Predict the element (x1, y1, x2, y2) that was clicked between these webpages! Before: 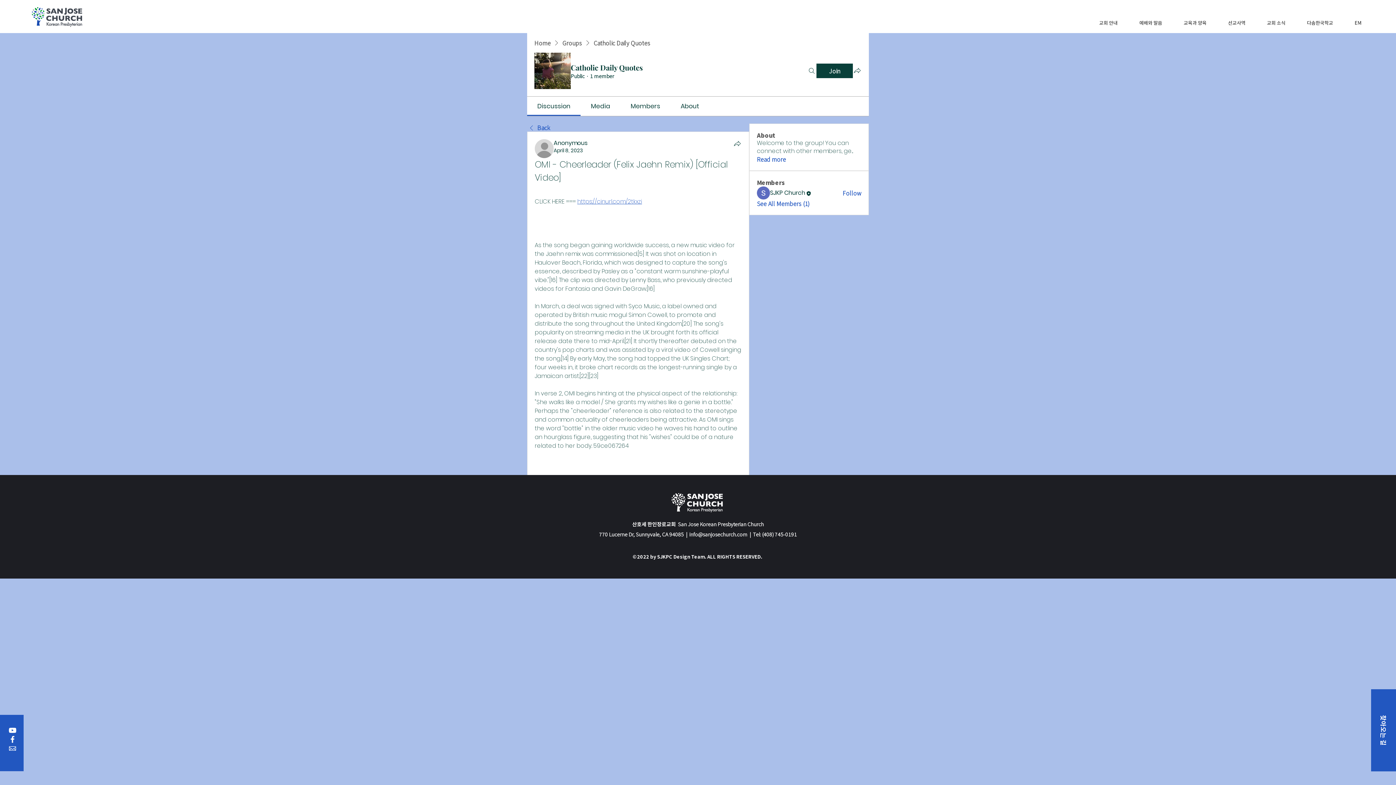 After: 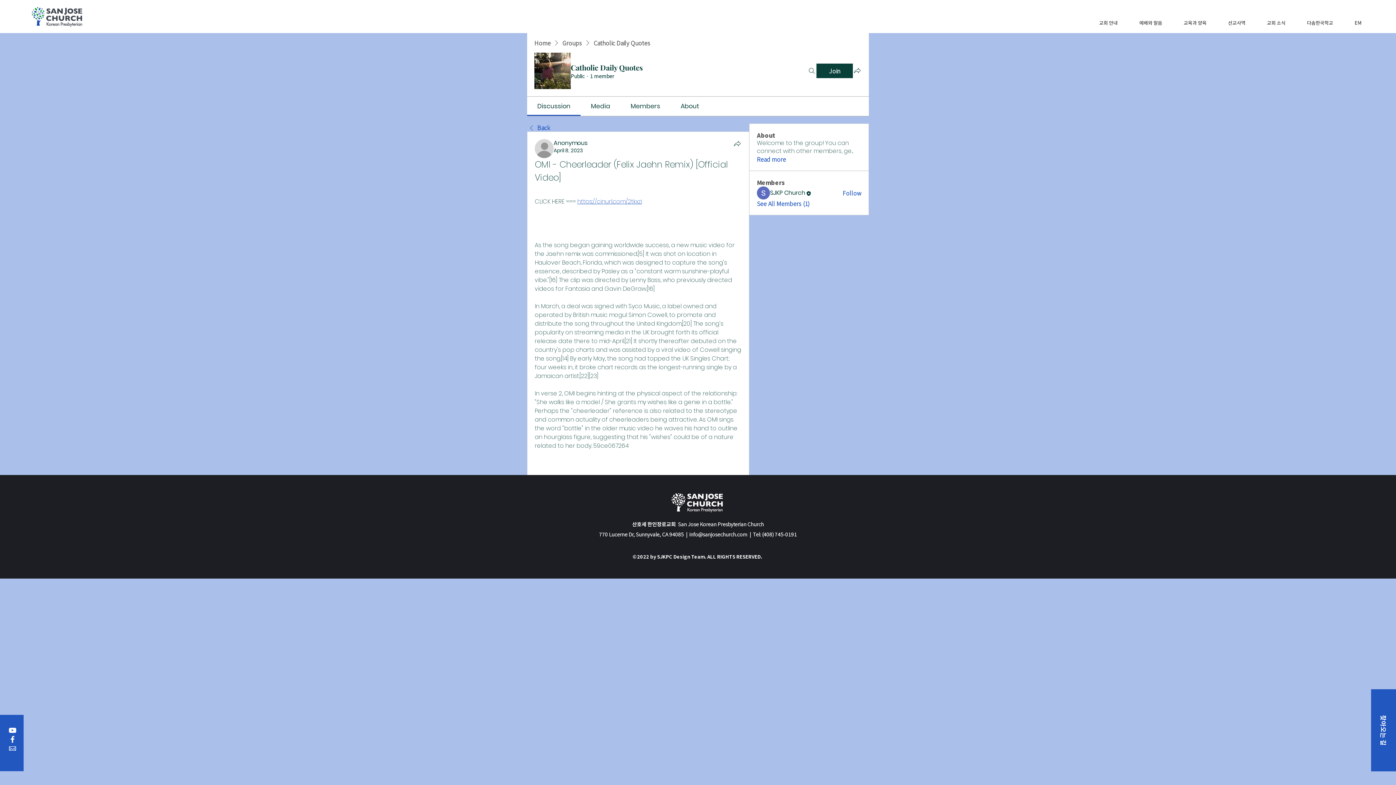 Action: label: (408) 745-0191 bbox: (762, 530, 797, 538)